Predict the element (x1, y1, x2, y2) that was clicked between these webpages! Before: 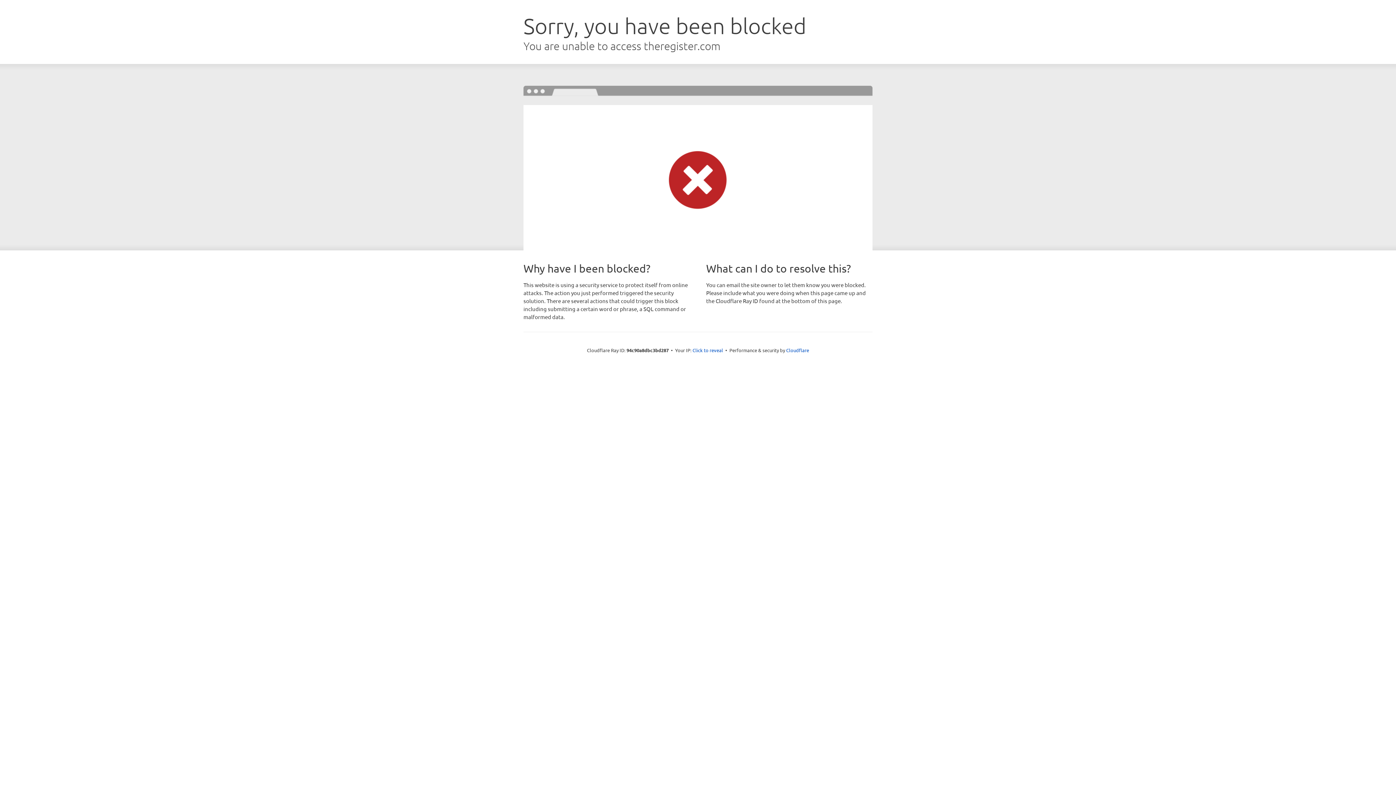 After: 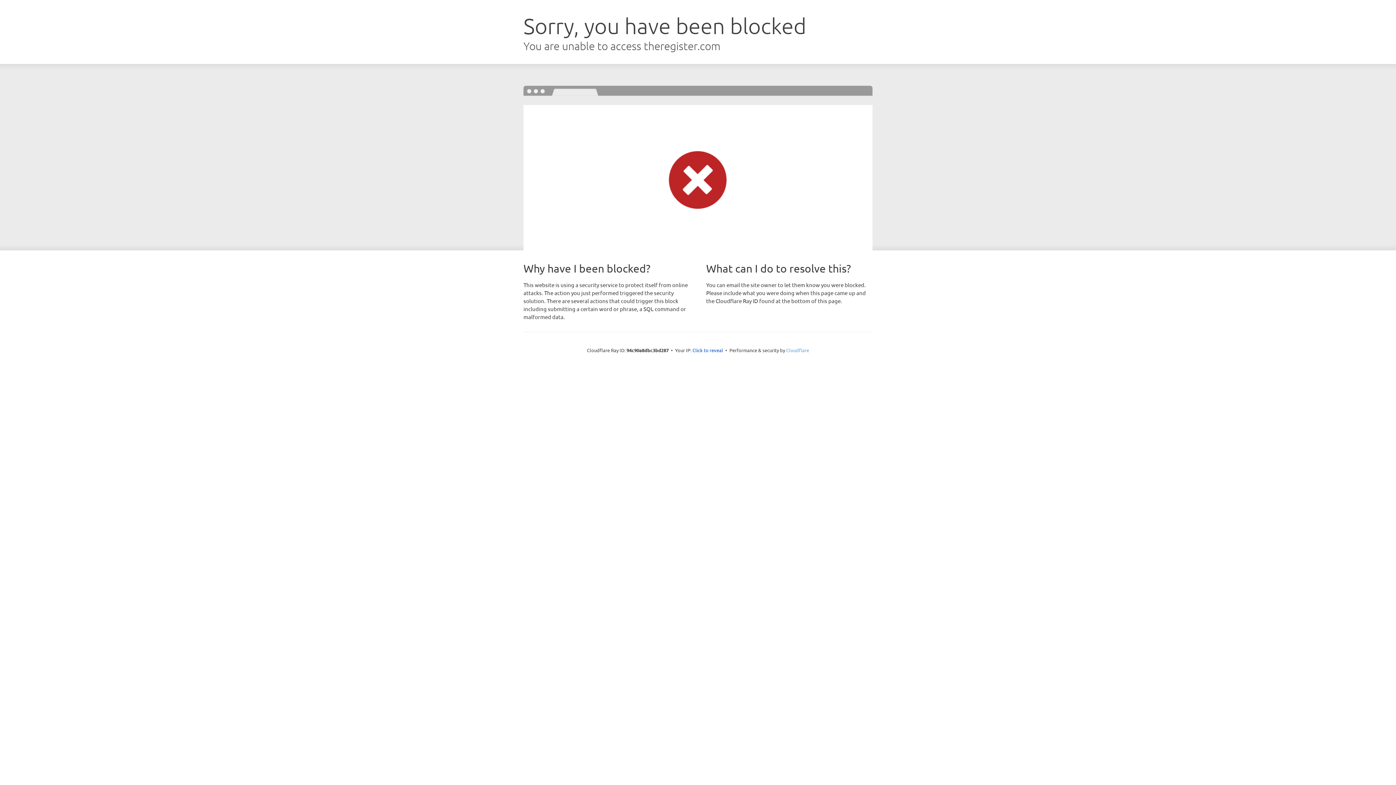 Action: label: Cloudflare bbox: (786, 347, 809, 353)